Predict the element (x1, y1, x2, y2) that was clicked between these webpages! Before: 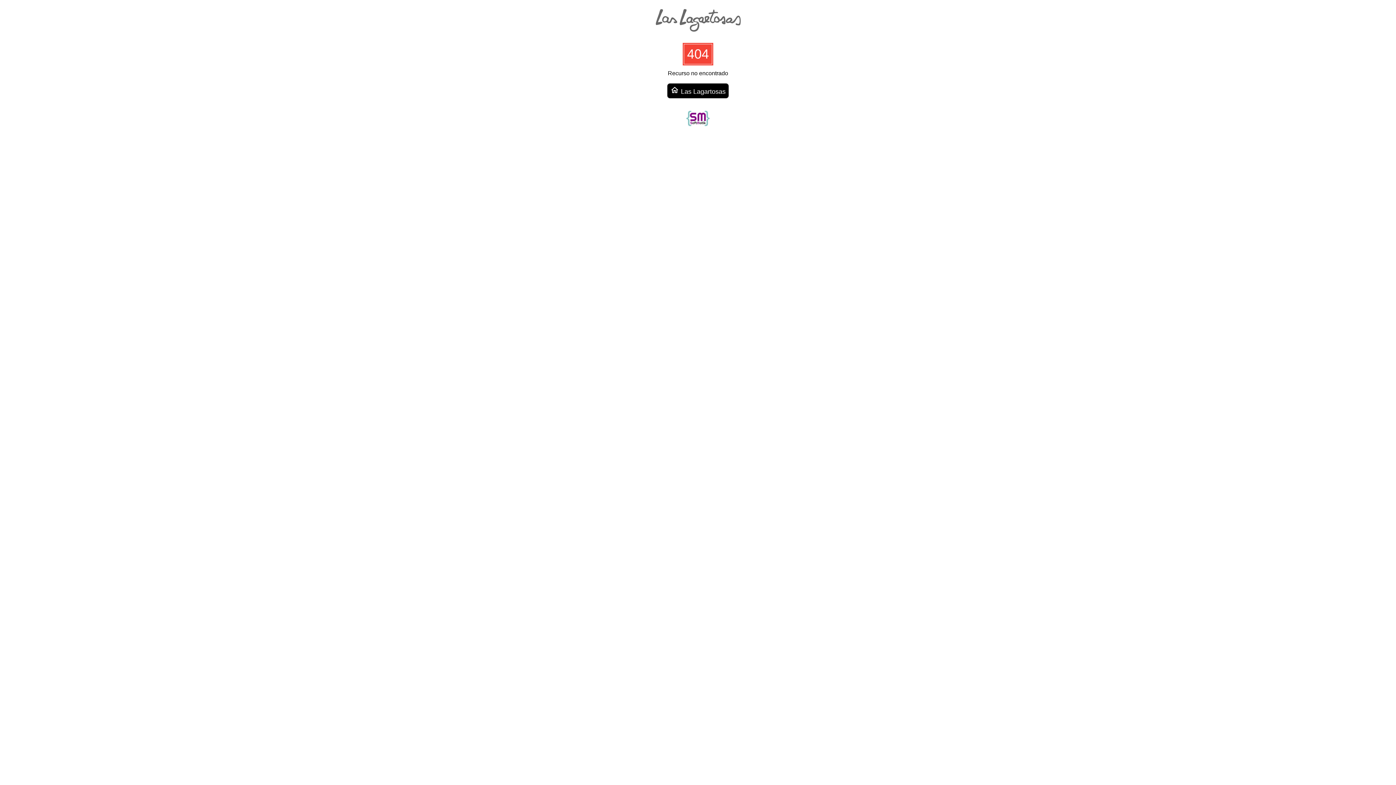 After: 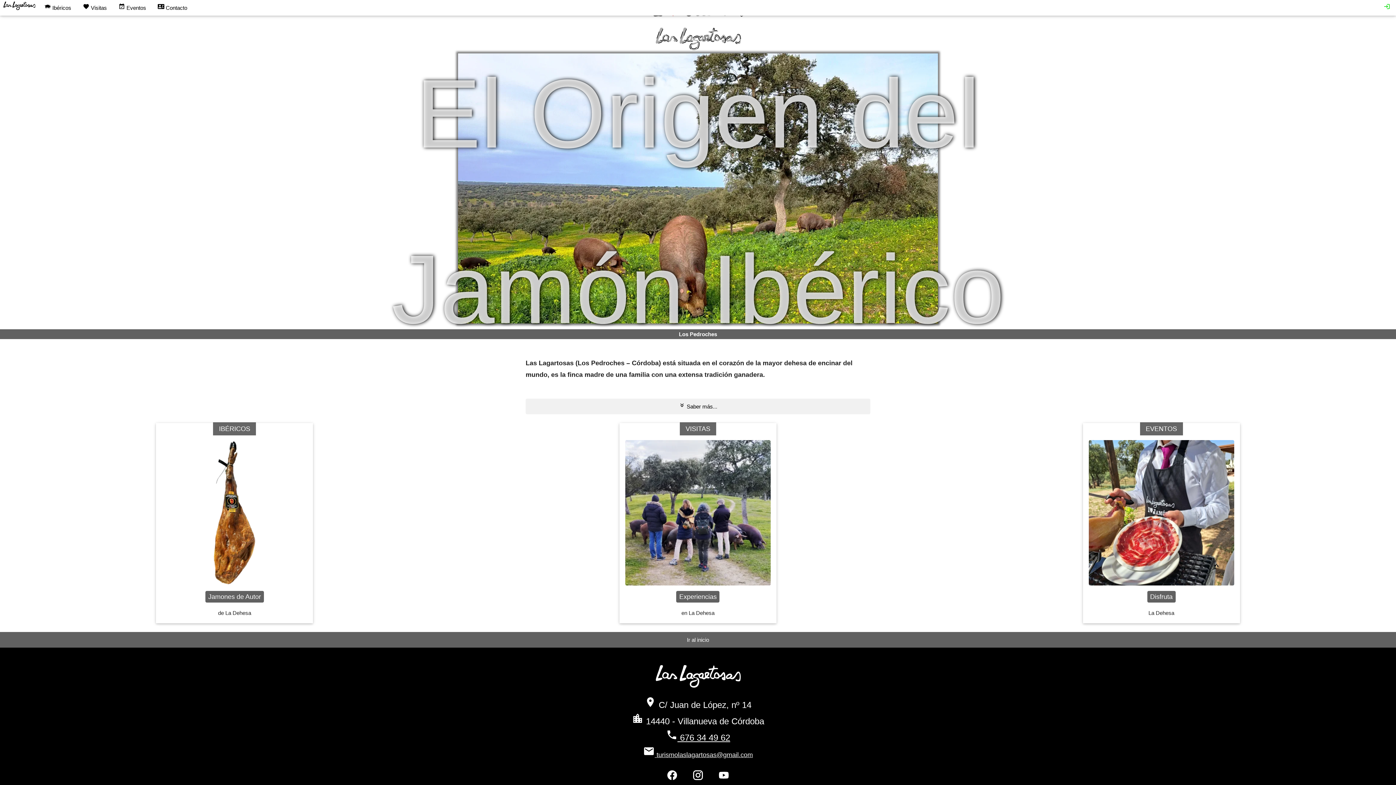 Action: bbox: (654, 26, 741, 33)